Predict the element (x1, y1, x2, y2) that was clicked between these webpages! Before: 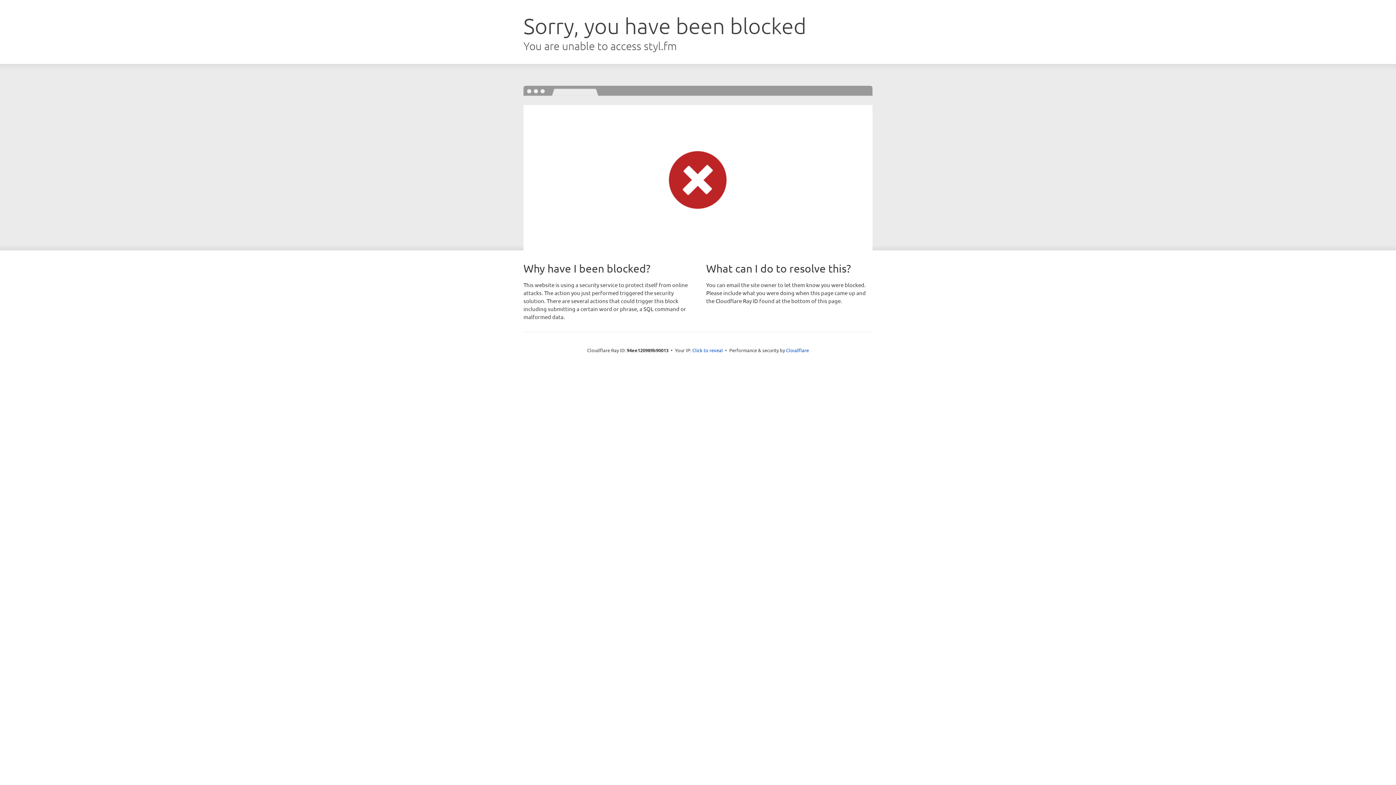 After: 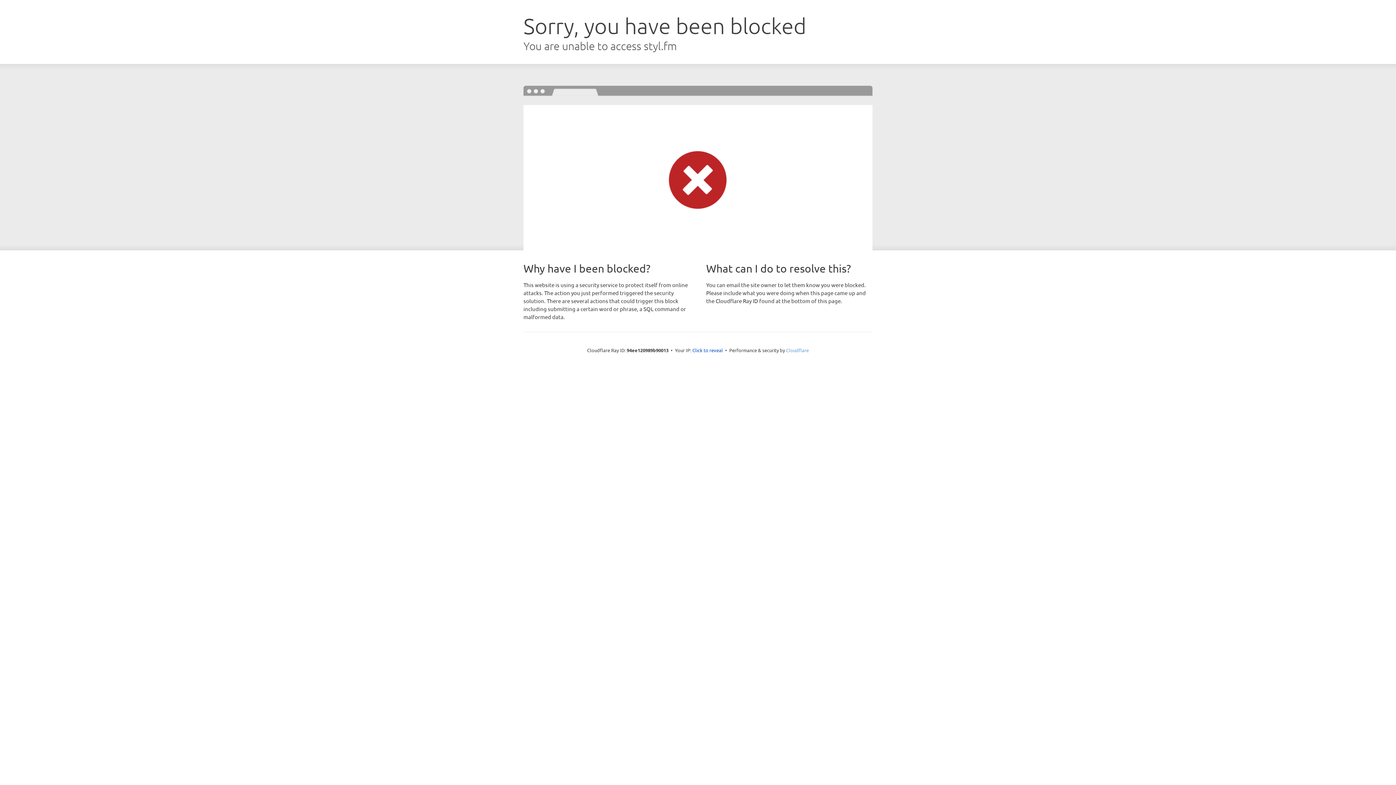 Action: label: Cloudflare bbox: (786, 347, 809, 353)